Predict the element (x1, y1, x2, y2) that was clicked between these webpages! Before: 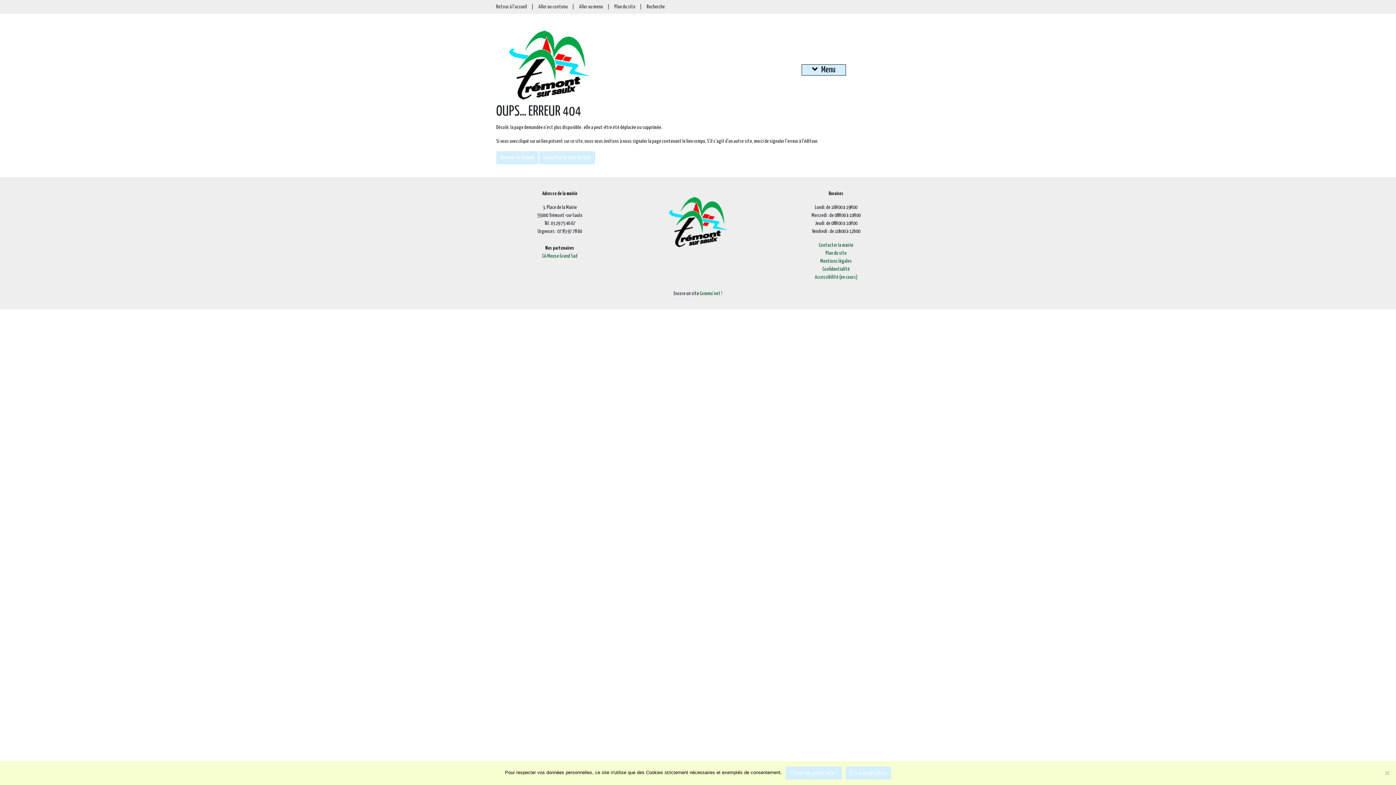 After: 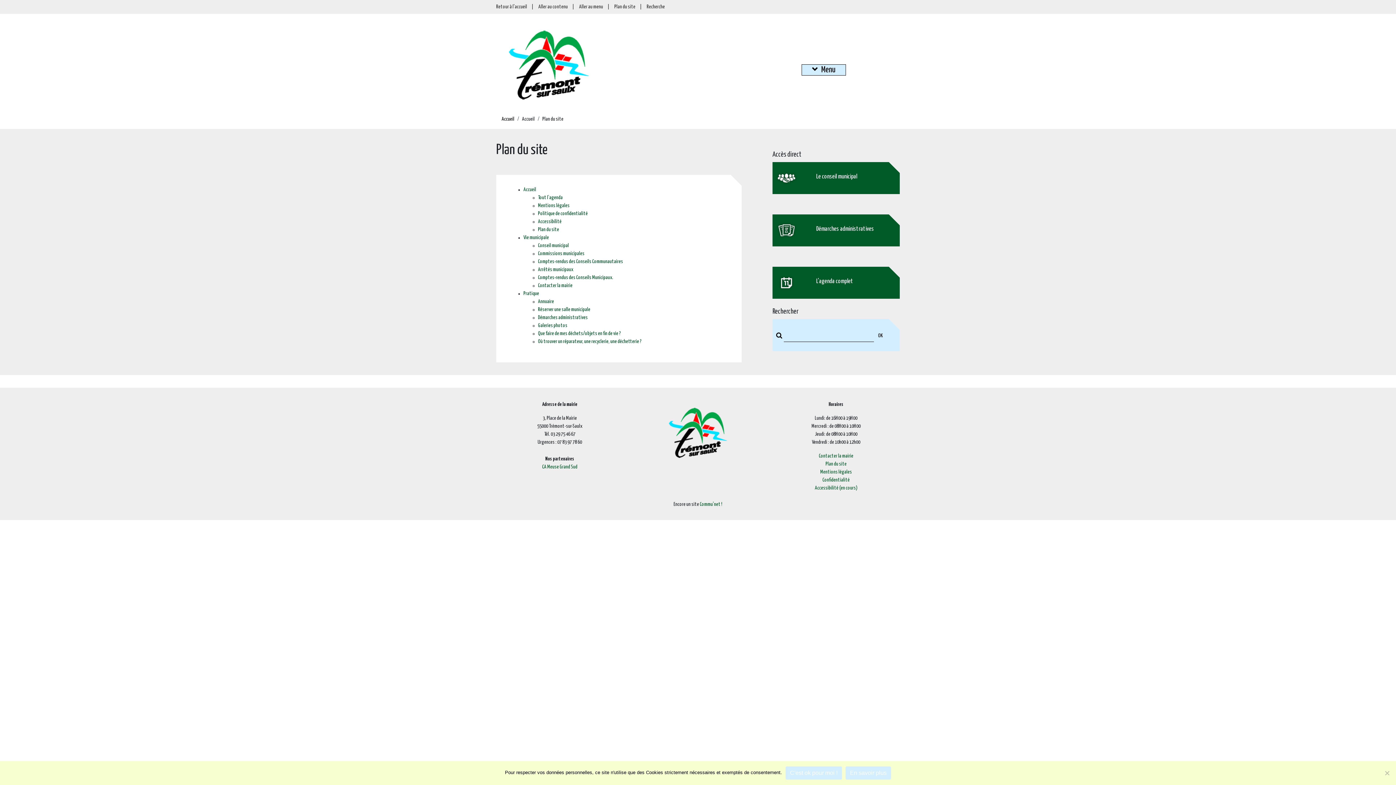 Action: label: Plan du site bbox: (825, 250, 846, 256)